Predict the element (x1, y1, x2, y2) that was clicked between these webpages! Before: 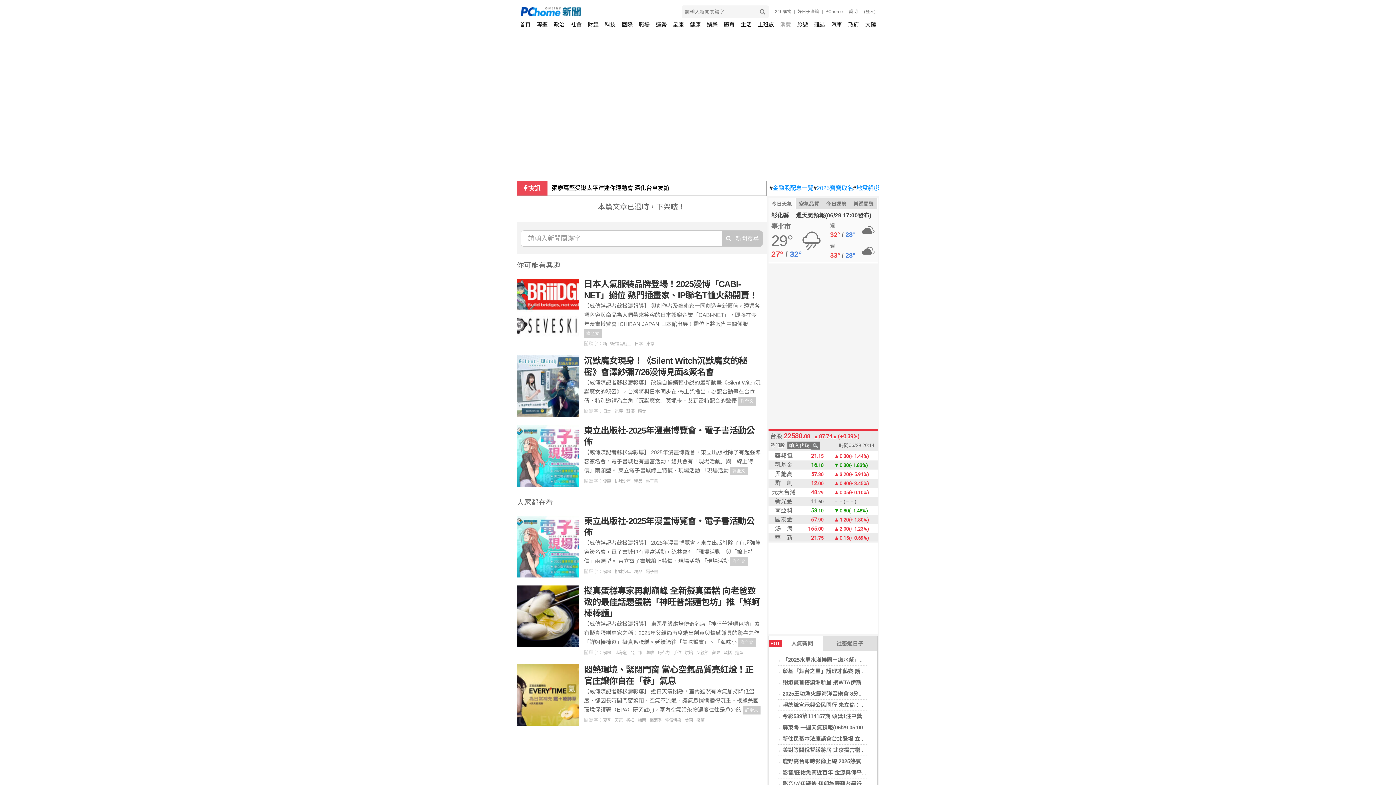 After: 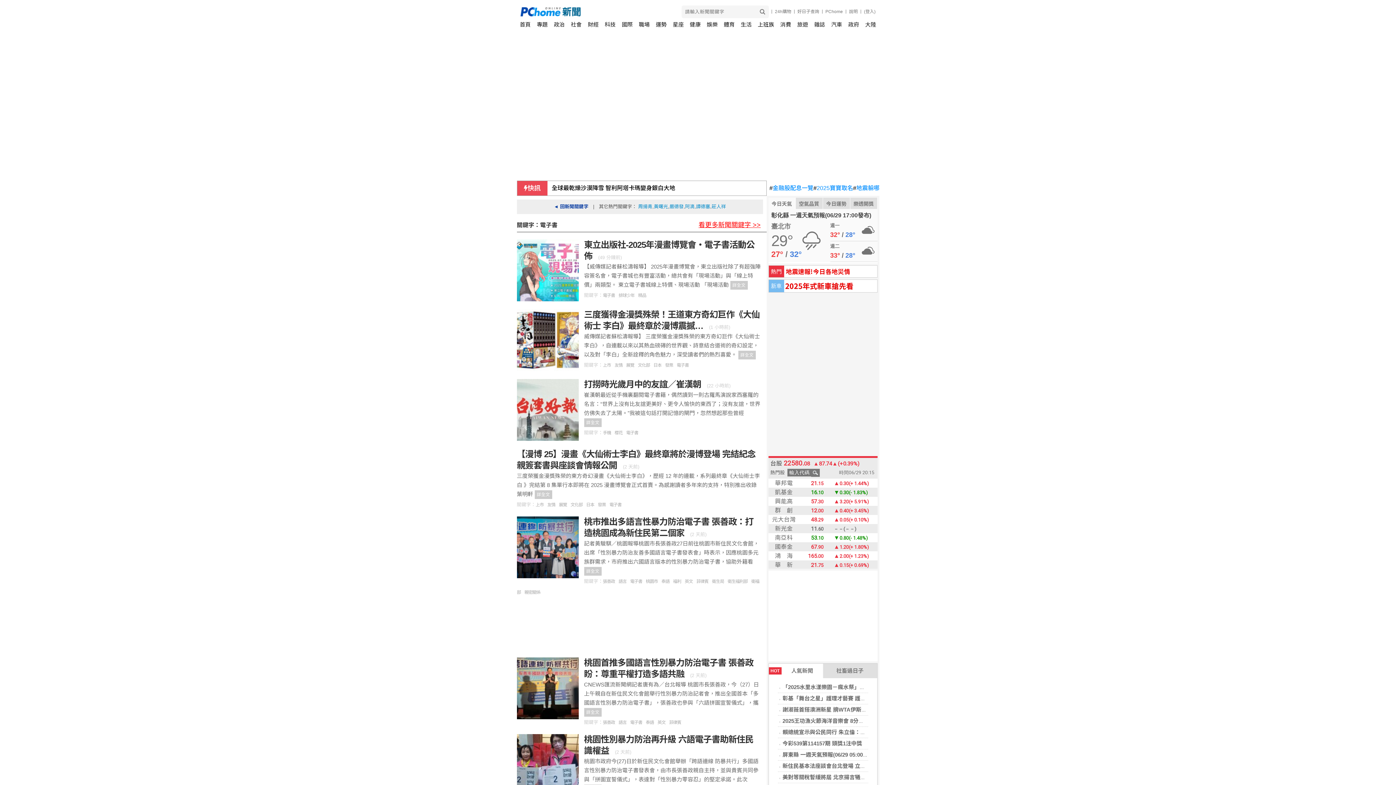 Action: bbox: (646, 569, 661, 574) label: 電子書